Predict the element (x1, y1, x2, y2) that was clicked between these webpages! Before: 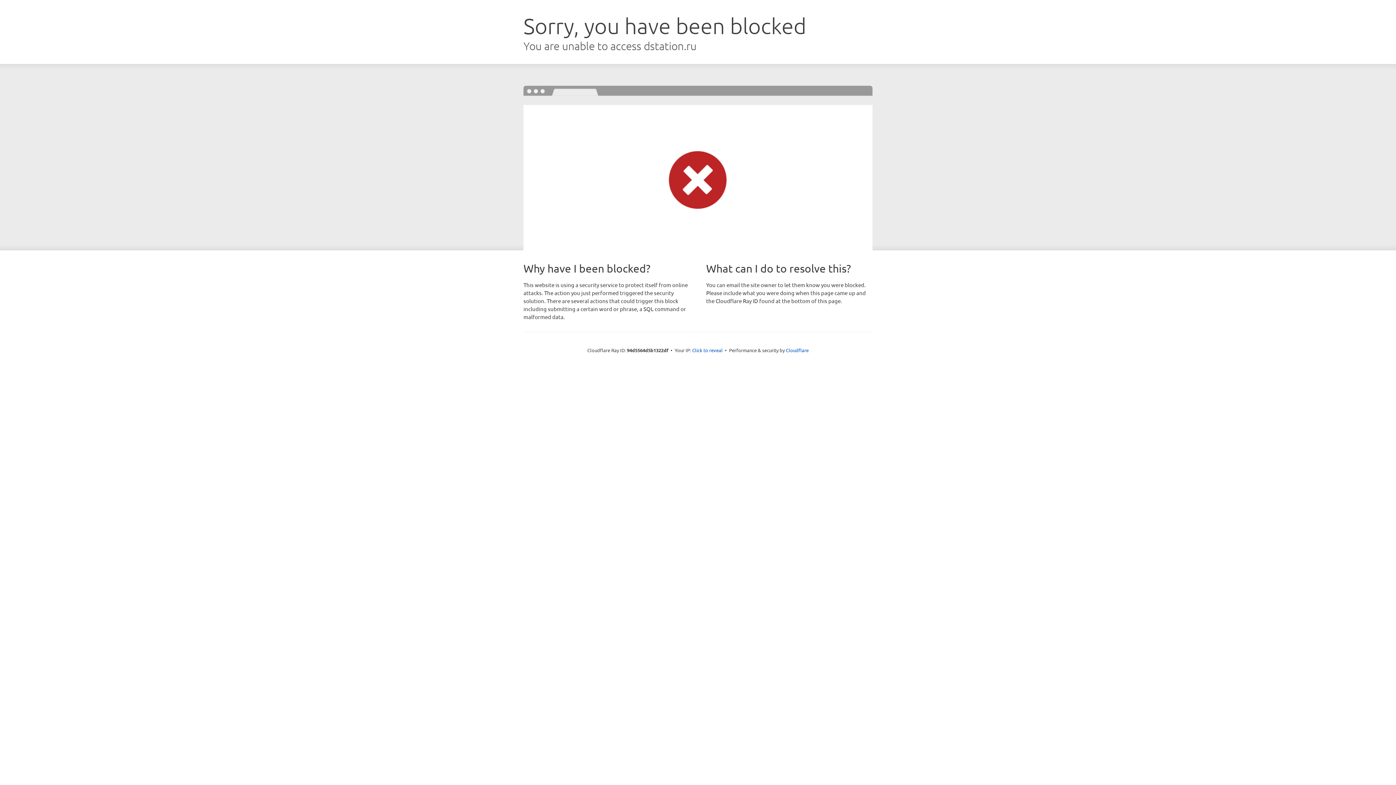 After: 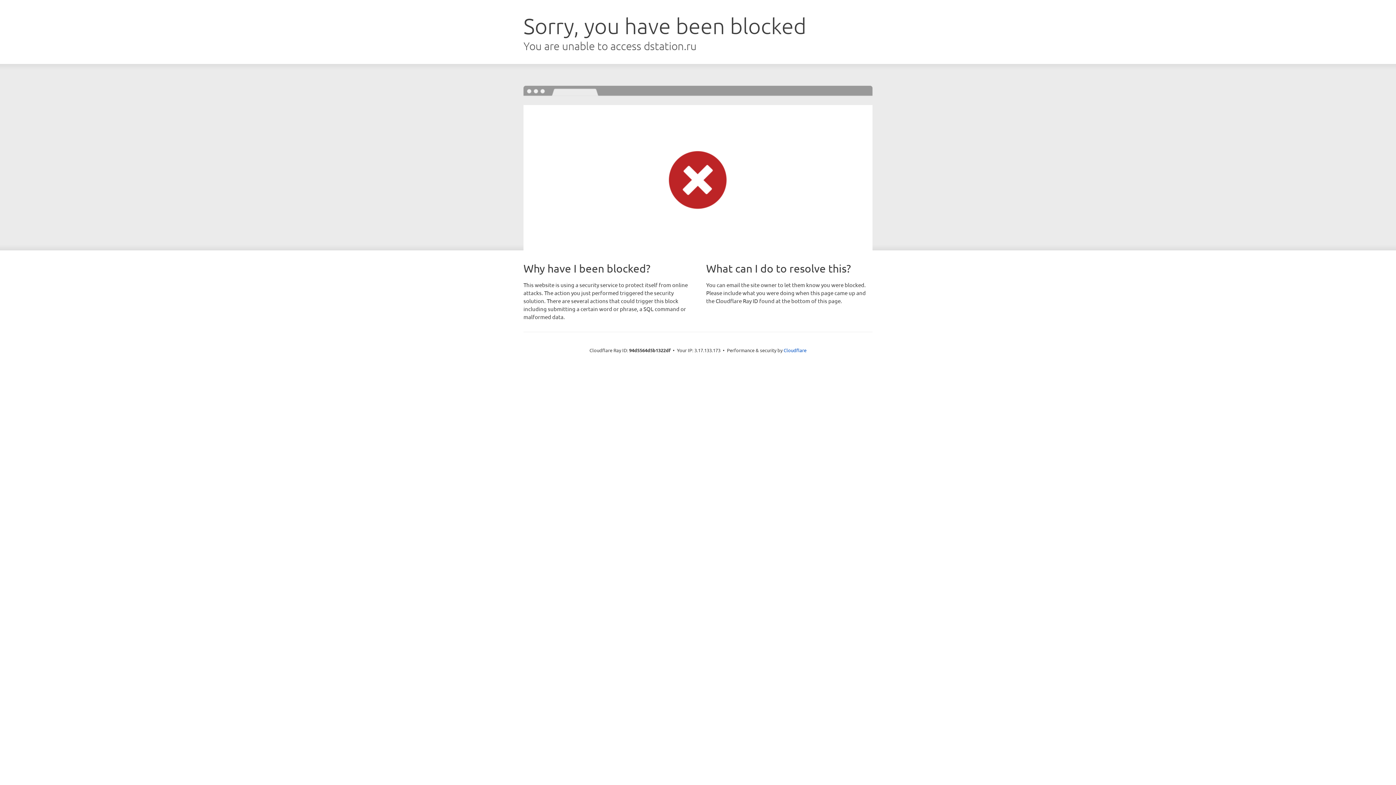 Action: bbox: (692, 346, 722, 353) label: Click to reveal